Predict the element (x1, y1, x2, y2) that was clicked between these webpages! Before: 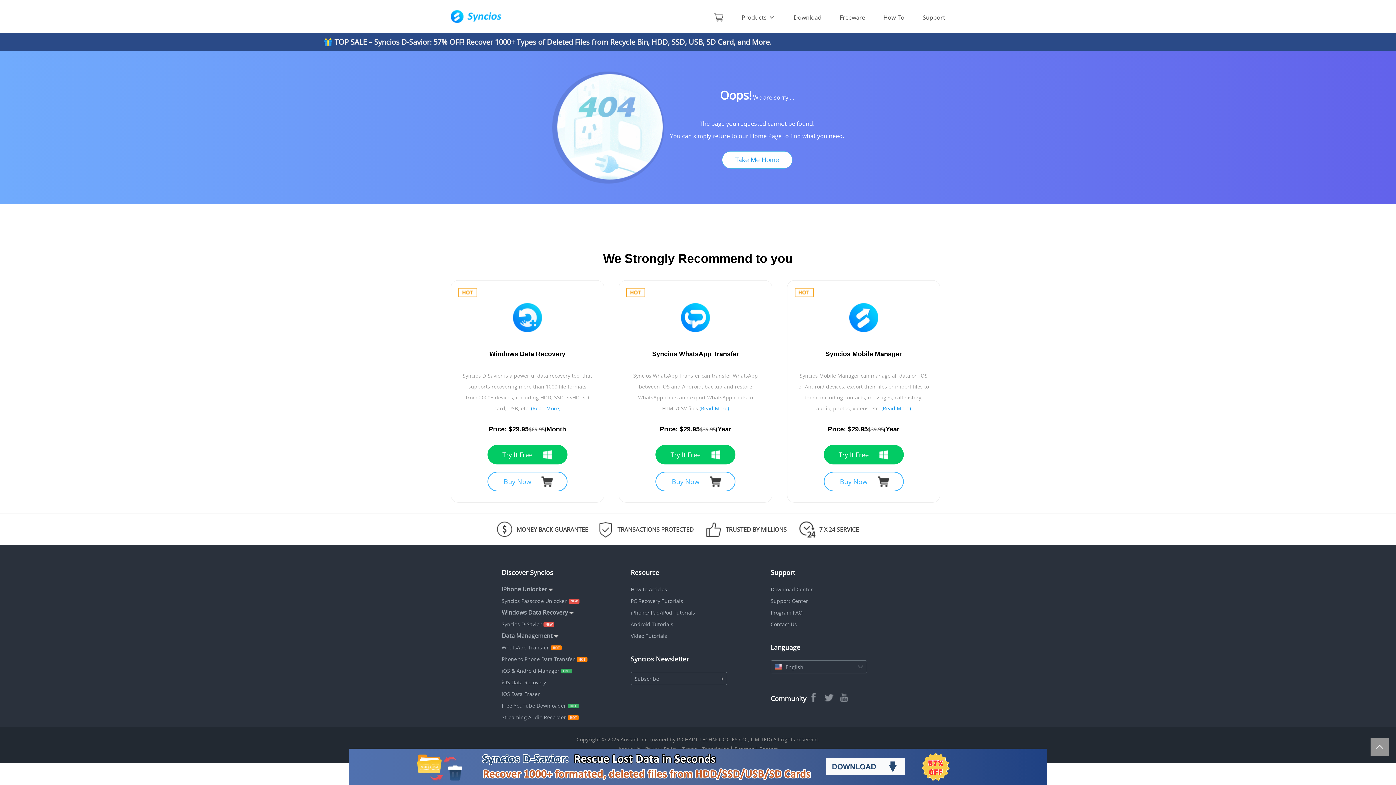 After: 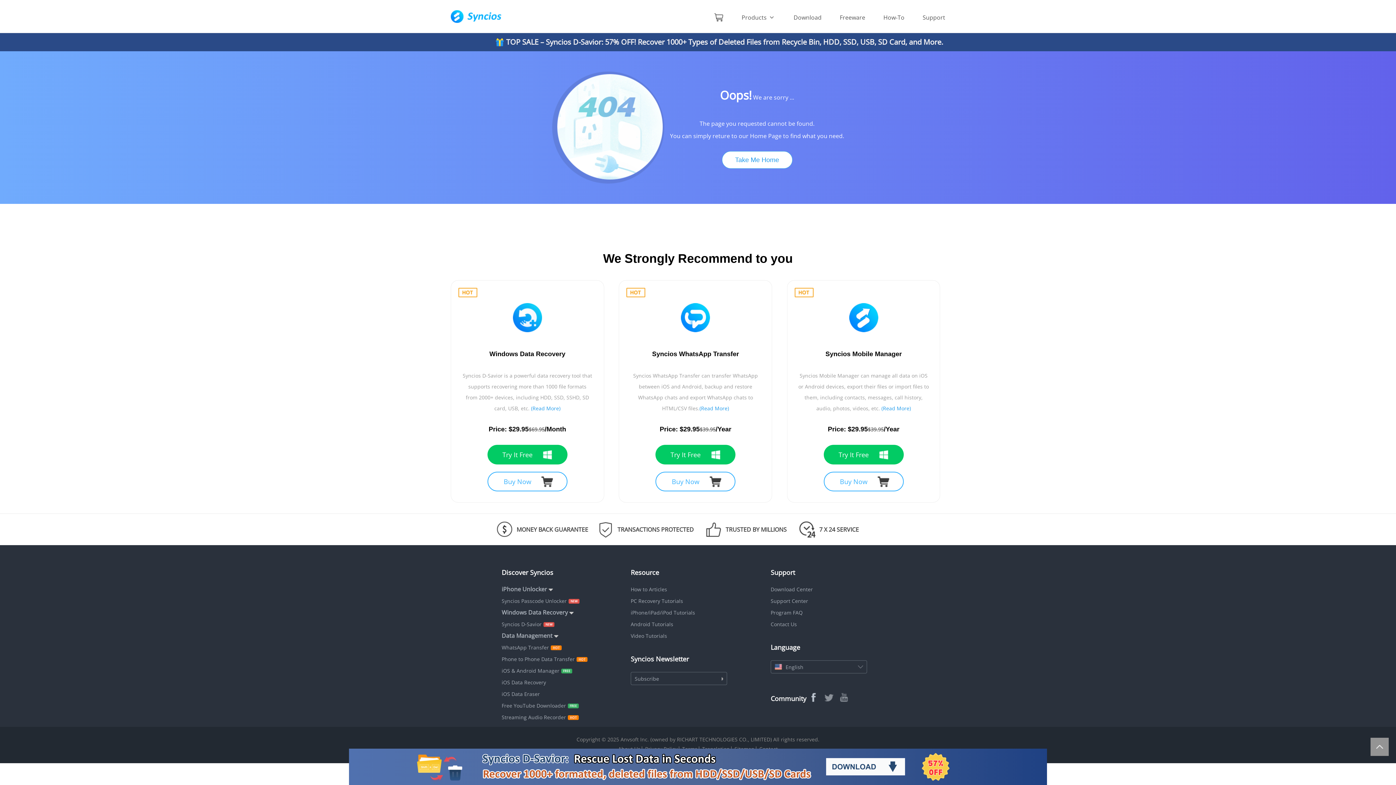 Action: bbox: (808, 692, 821, 705)